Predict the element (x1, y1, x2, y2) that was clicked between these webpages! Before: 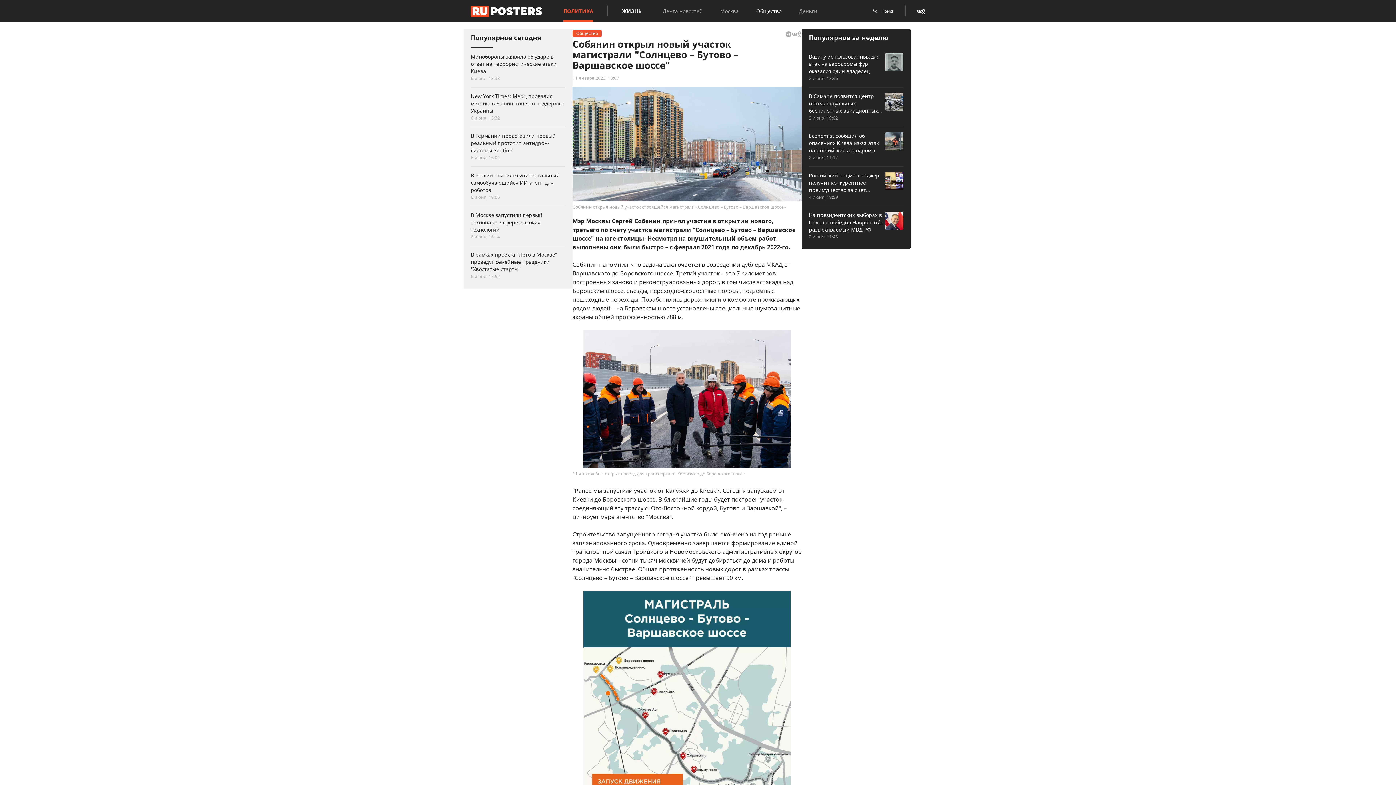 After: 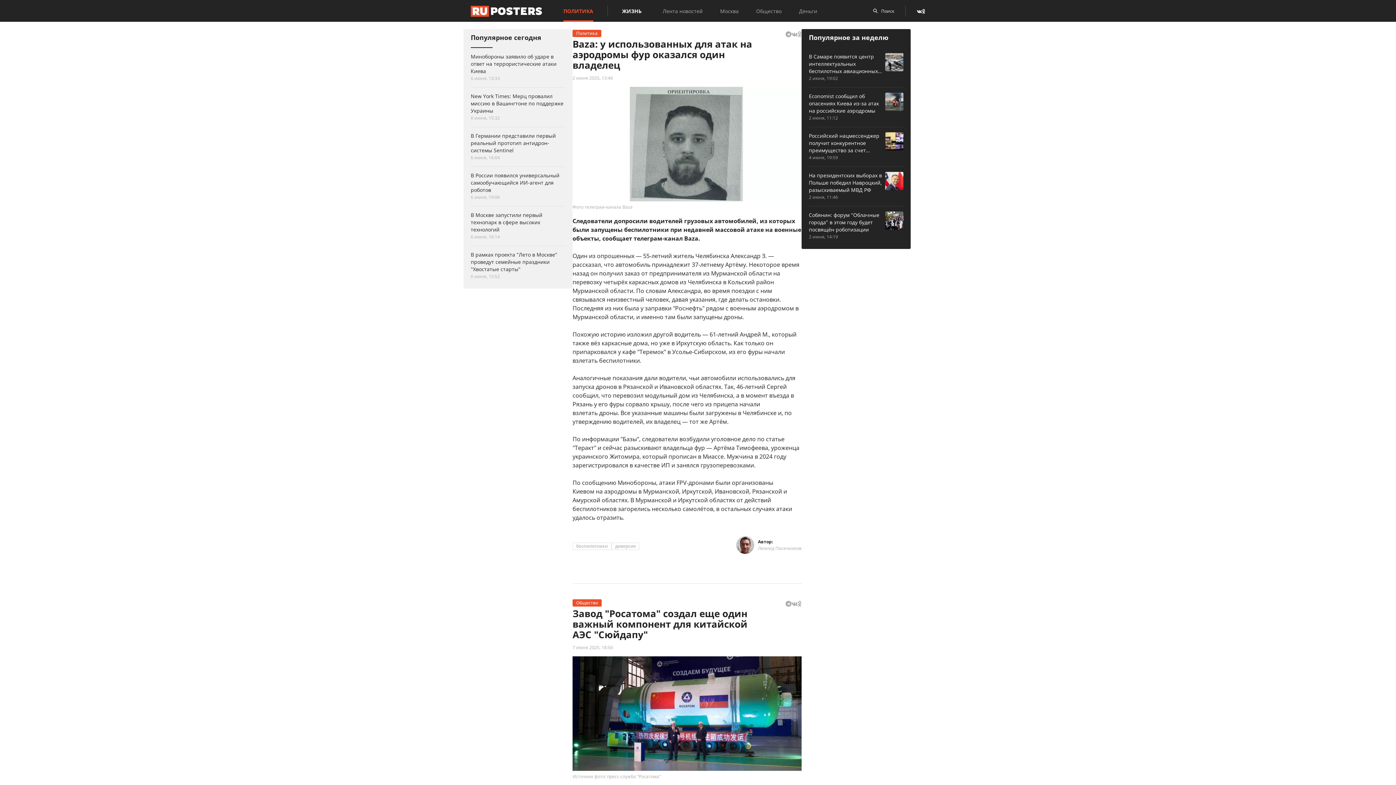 Action: bbox: (809, 53, 903, 82) label: Baza: у использованных для атак на аэродромы фур оказался один владелец
2 июня, 13:46